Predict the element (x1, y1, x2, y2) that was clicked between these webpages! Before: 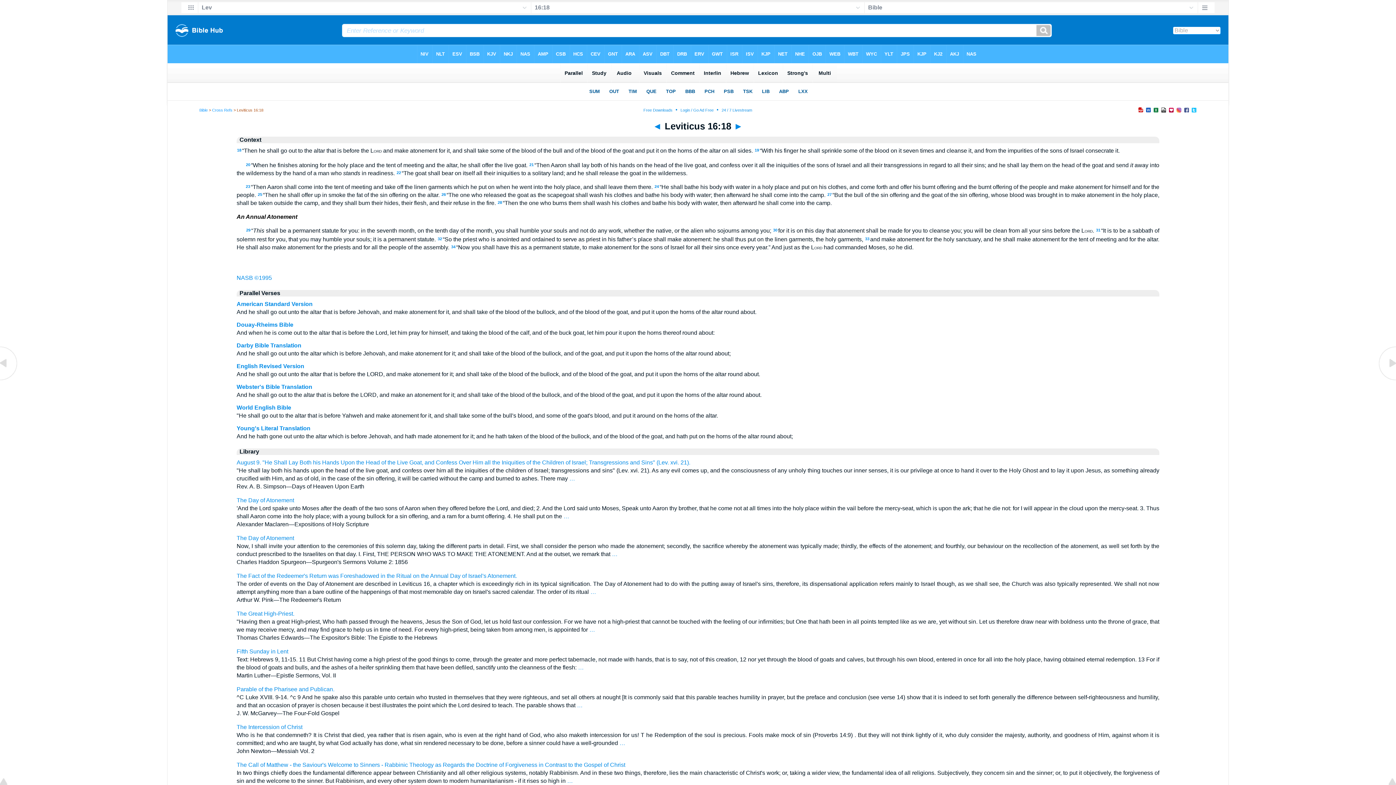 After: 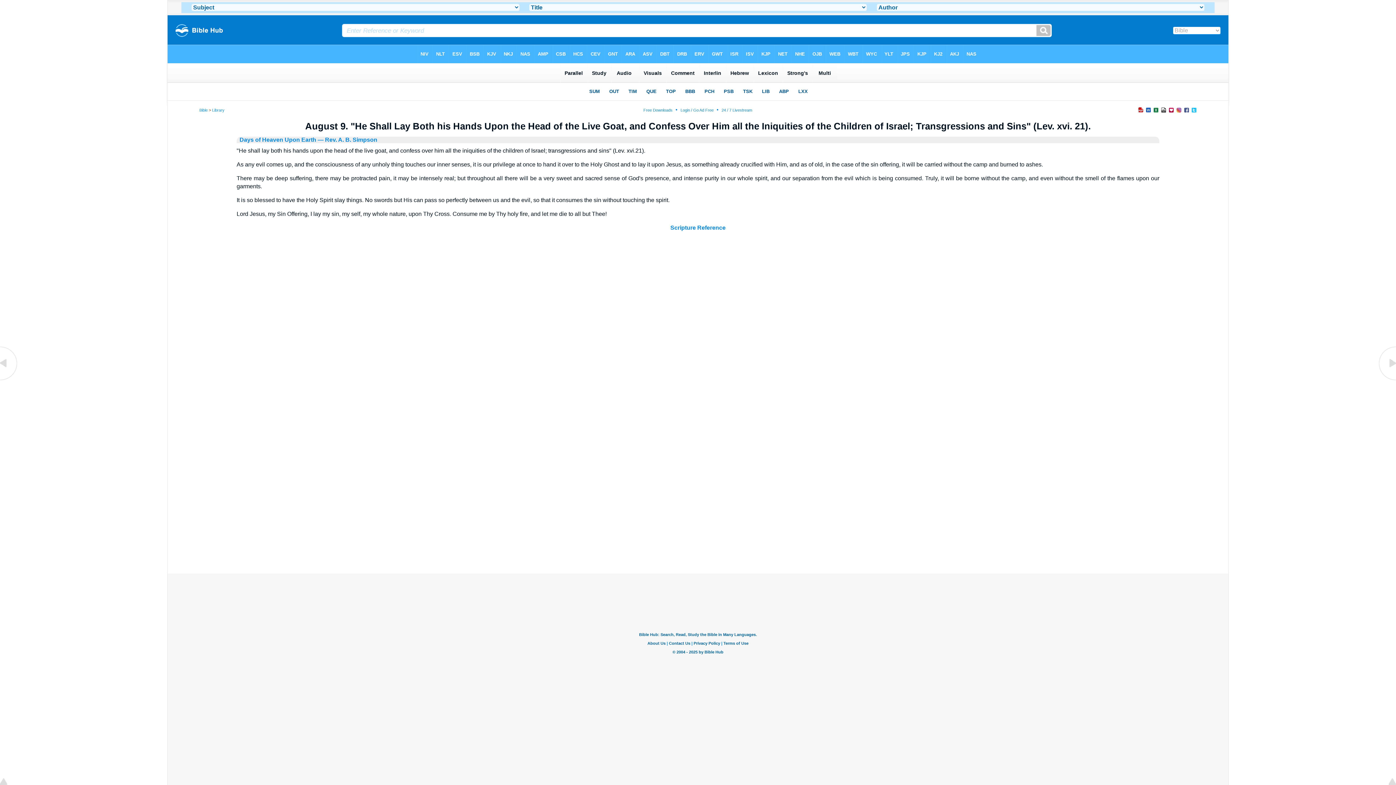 Action: label: … bbox: (569, 475, 575, 481)